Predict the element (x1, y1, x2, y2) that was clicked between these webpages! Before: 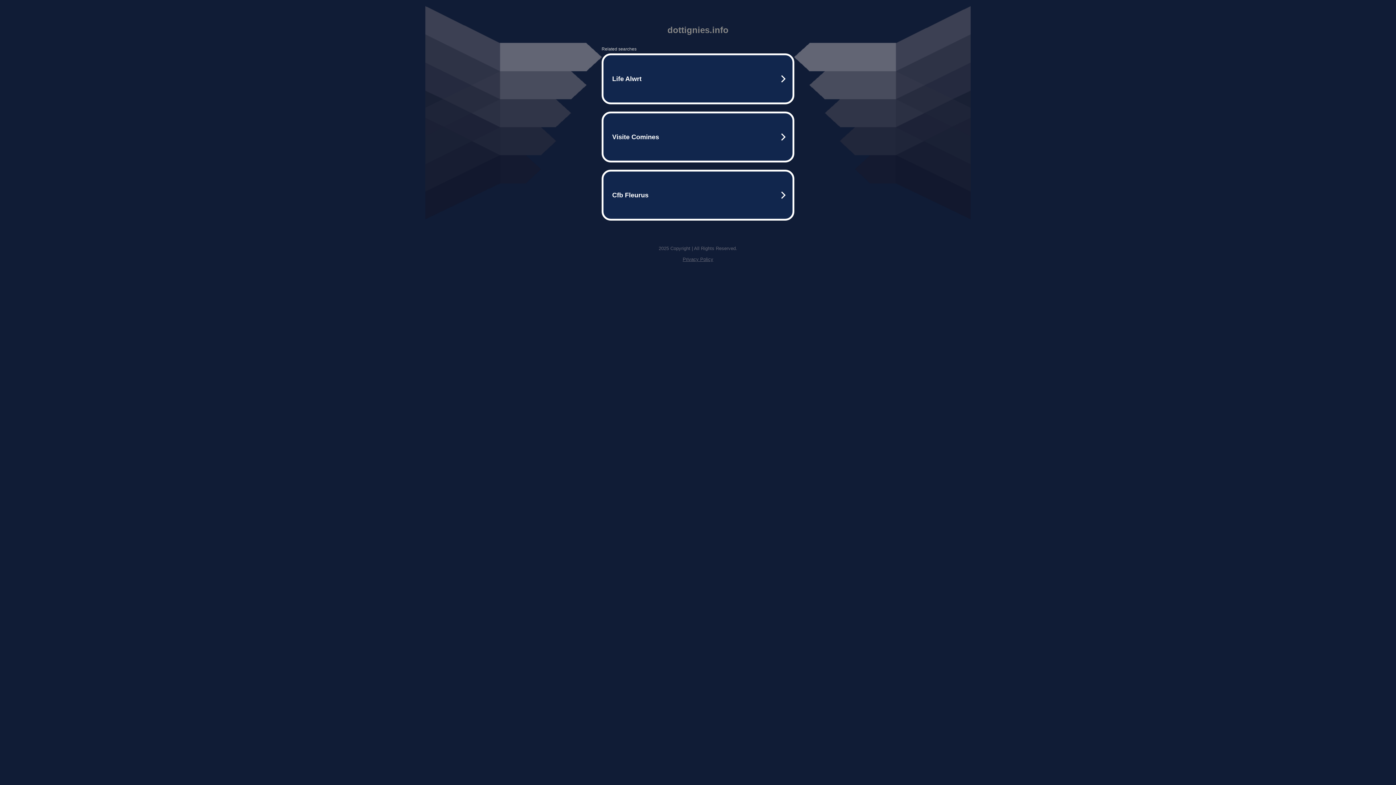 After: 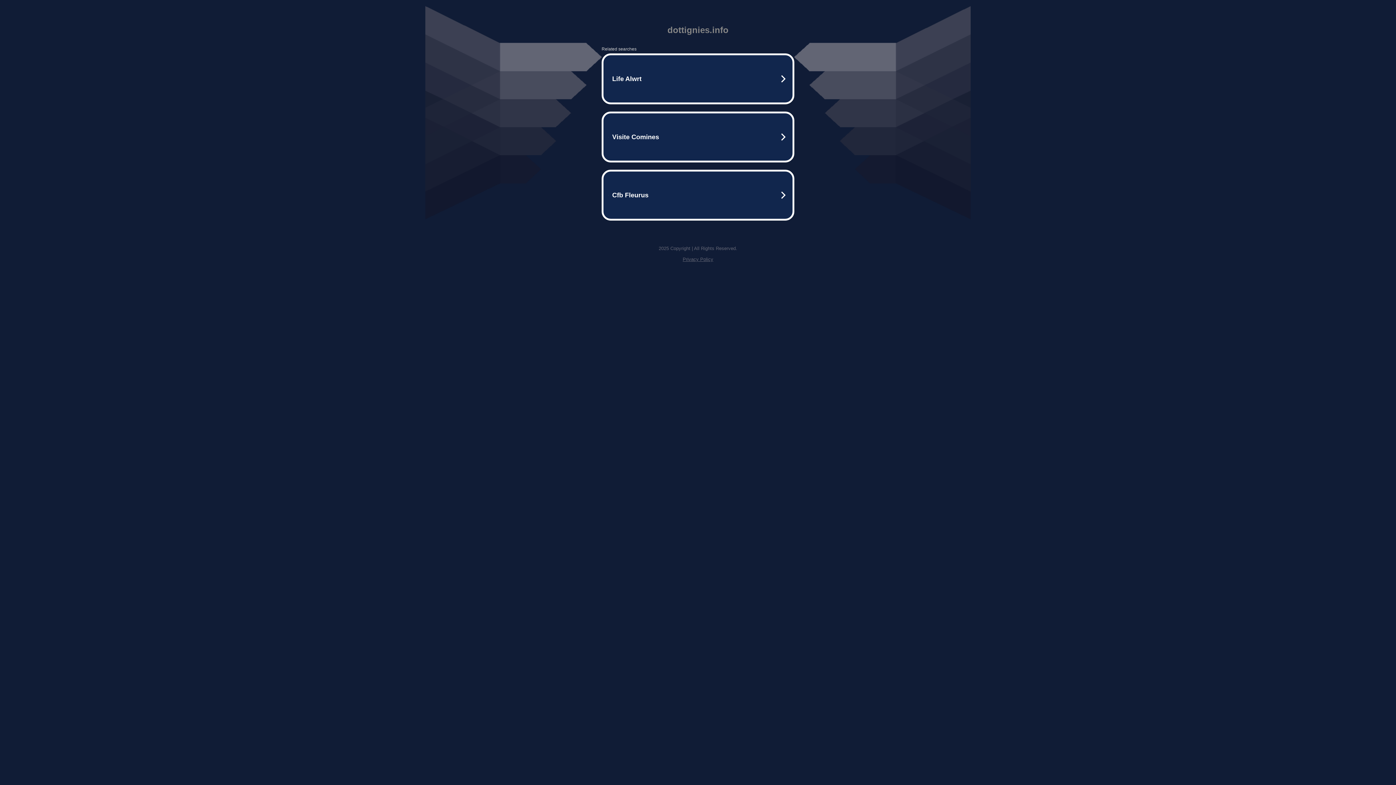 Action: bbox: (682, 256, 713, 262) label: Privacy Policy